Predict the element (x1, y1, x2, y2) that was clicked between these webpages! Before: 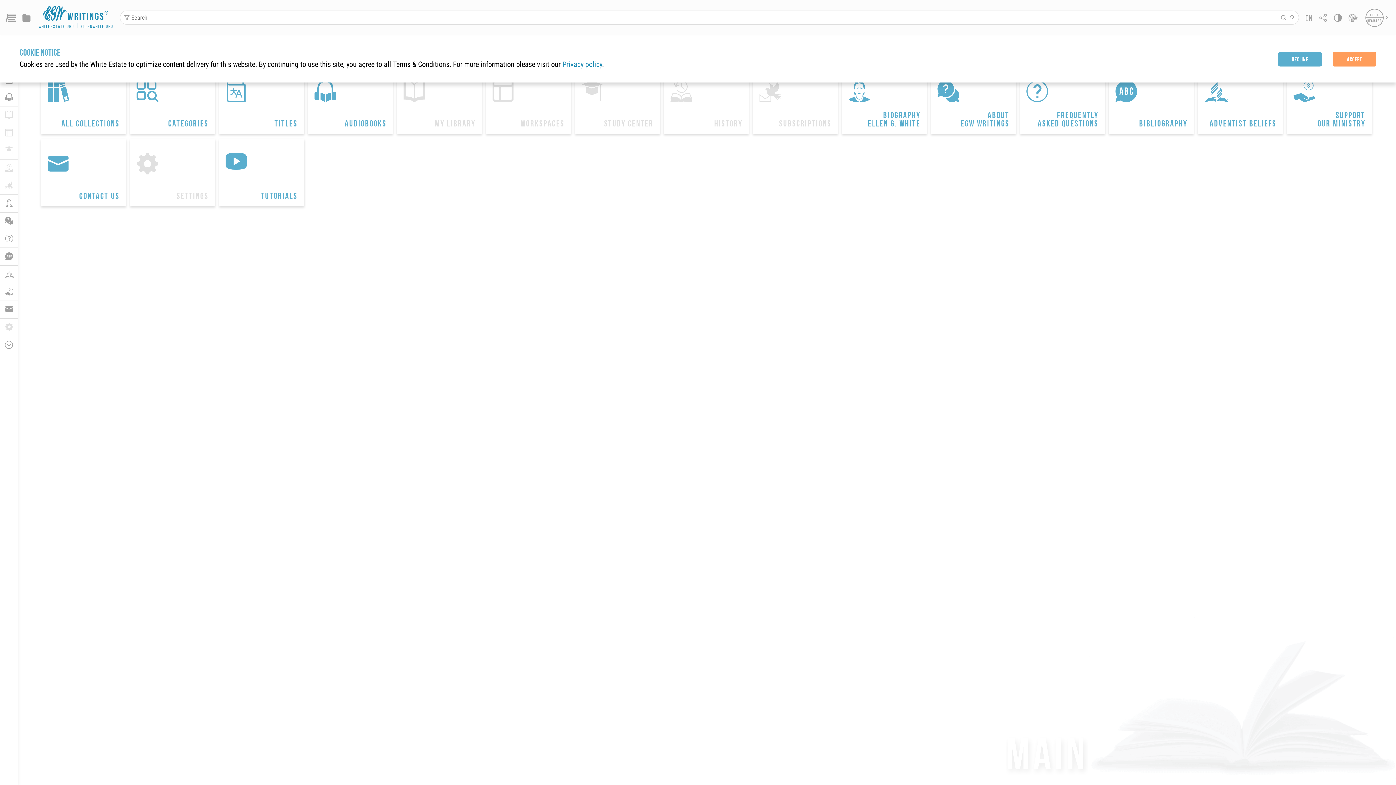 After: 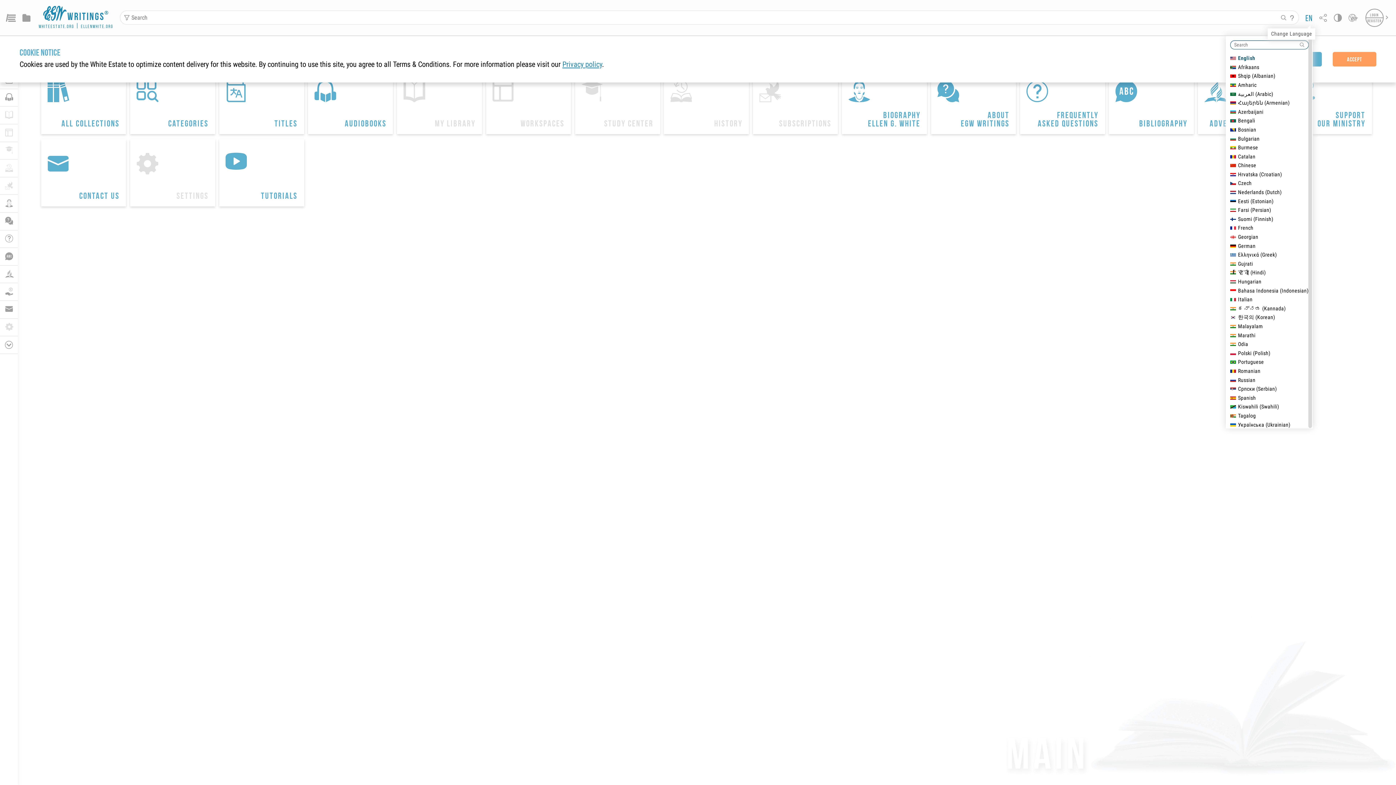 Action: bbox: (1305, 10, 1313, 25) label: en